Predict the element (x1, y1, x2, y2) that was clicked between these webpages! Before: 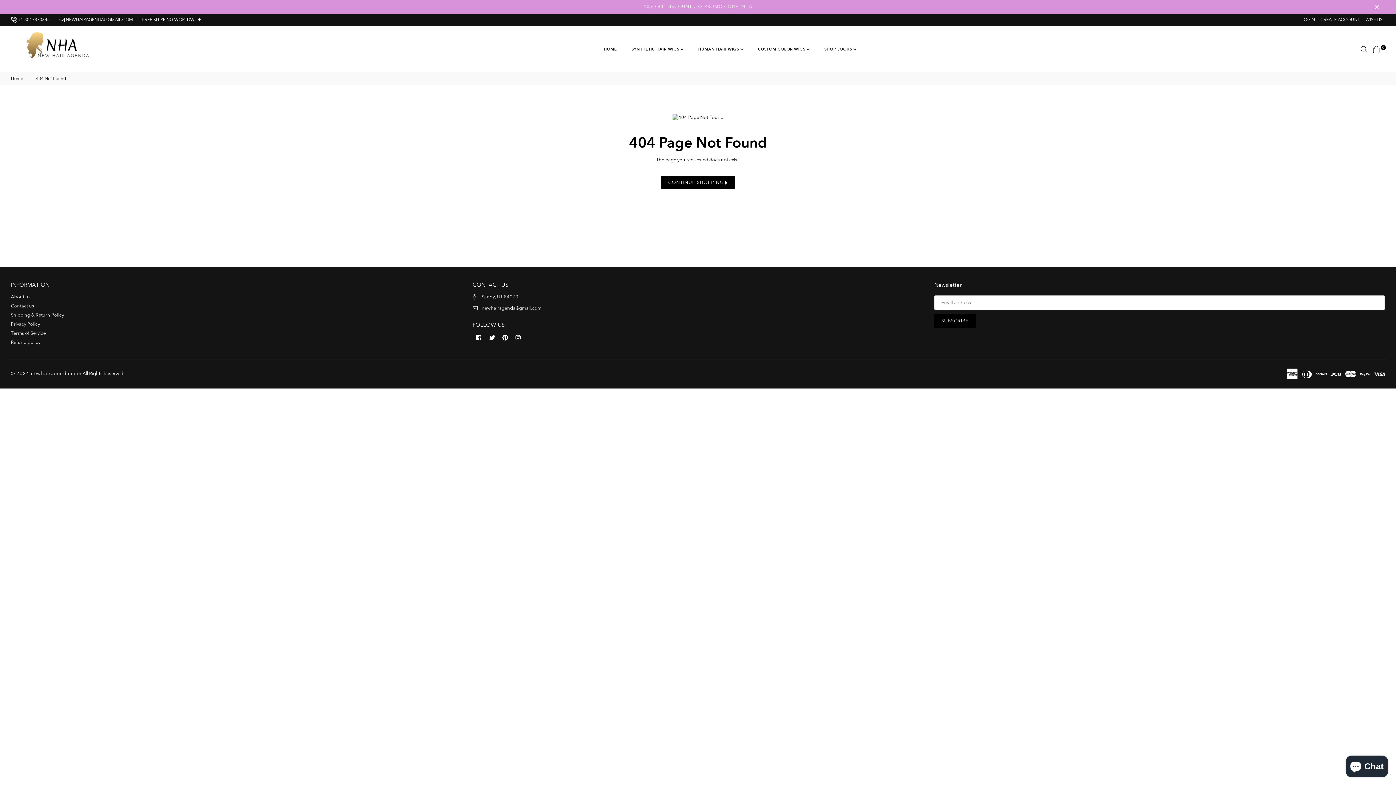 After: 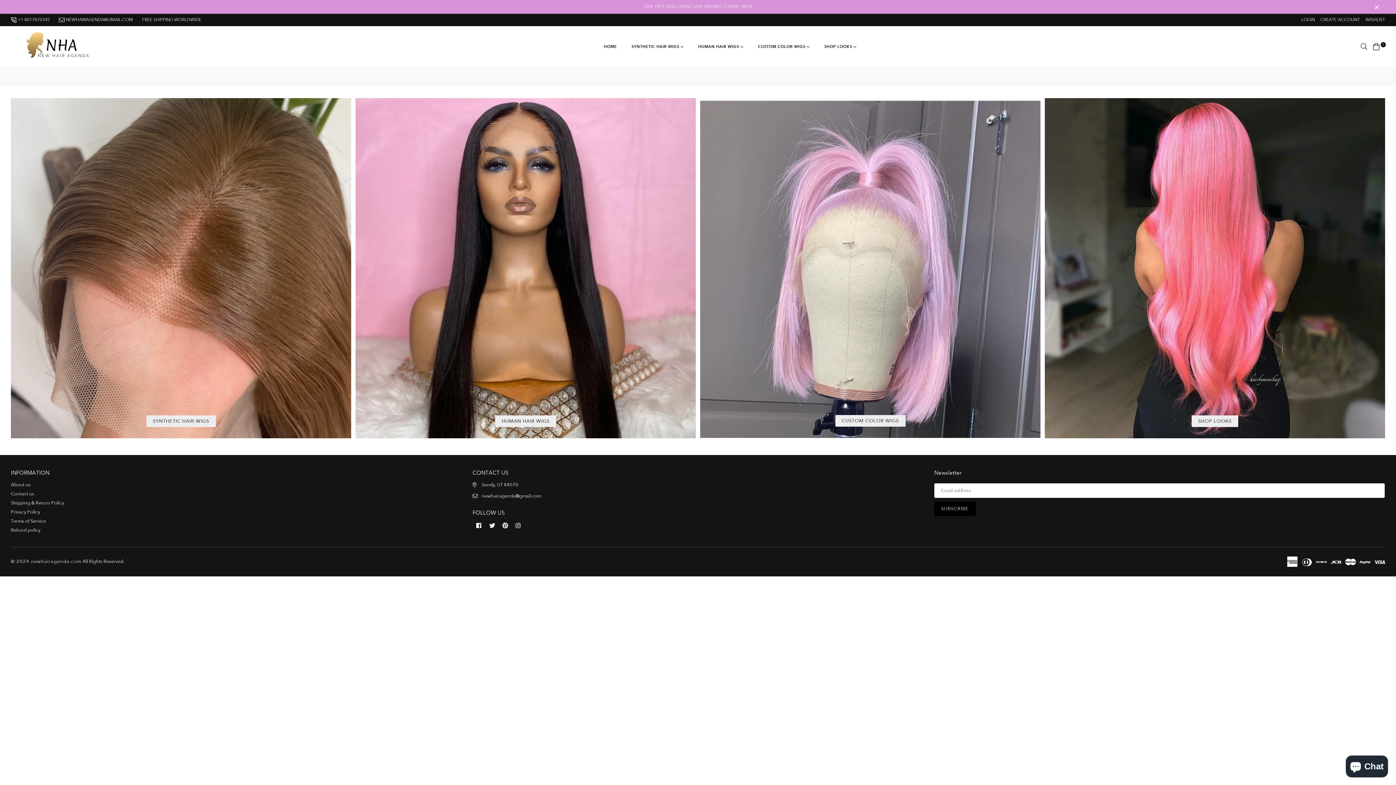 Action: label: 10% OFF DISCOUNT USE PROMO CODE: NHA bbox: (633, 0, 763, 13)